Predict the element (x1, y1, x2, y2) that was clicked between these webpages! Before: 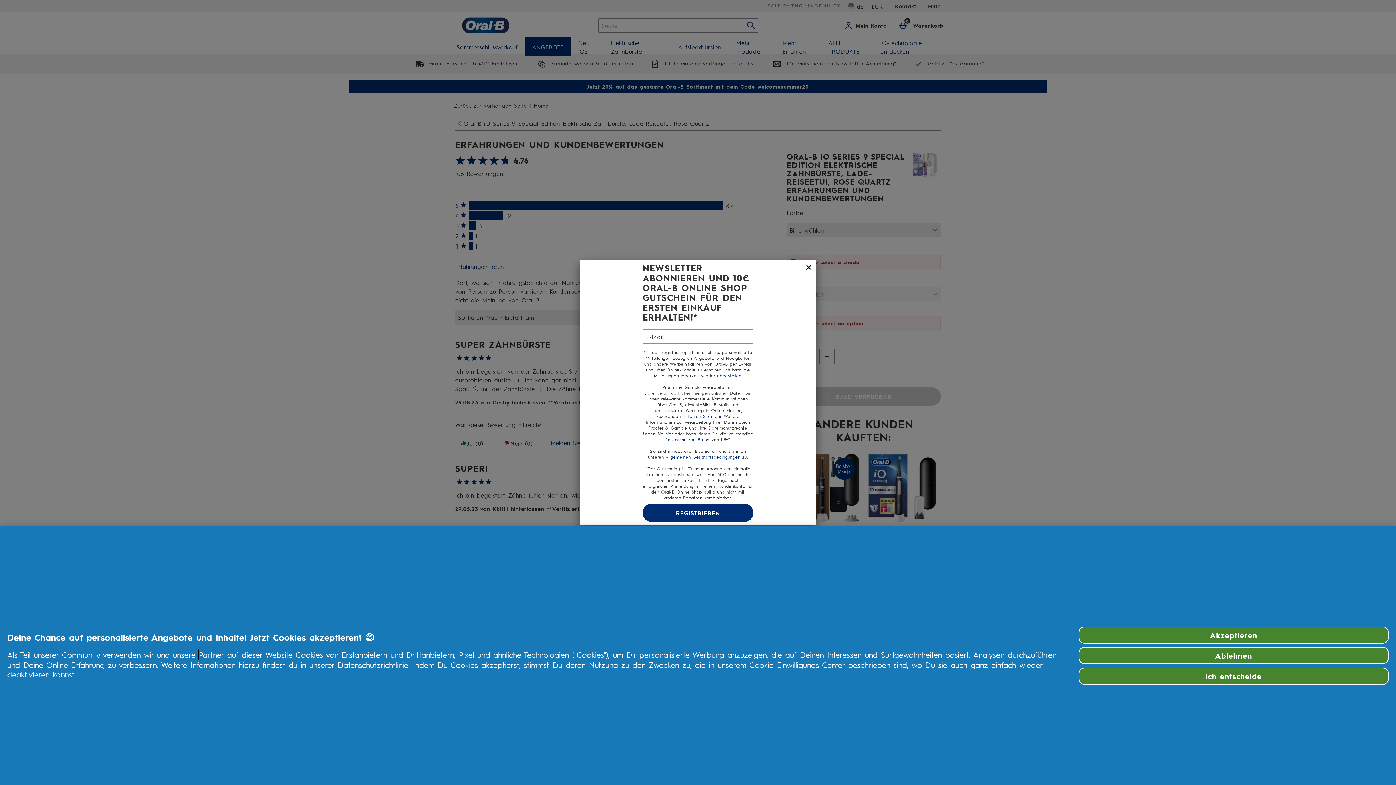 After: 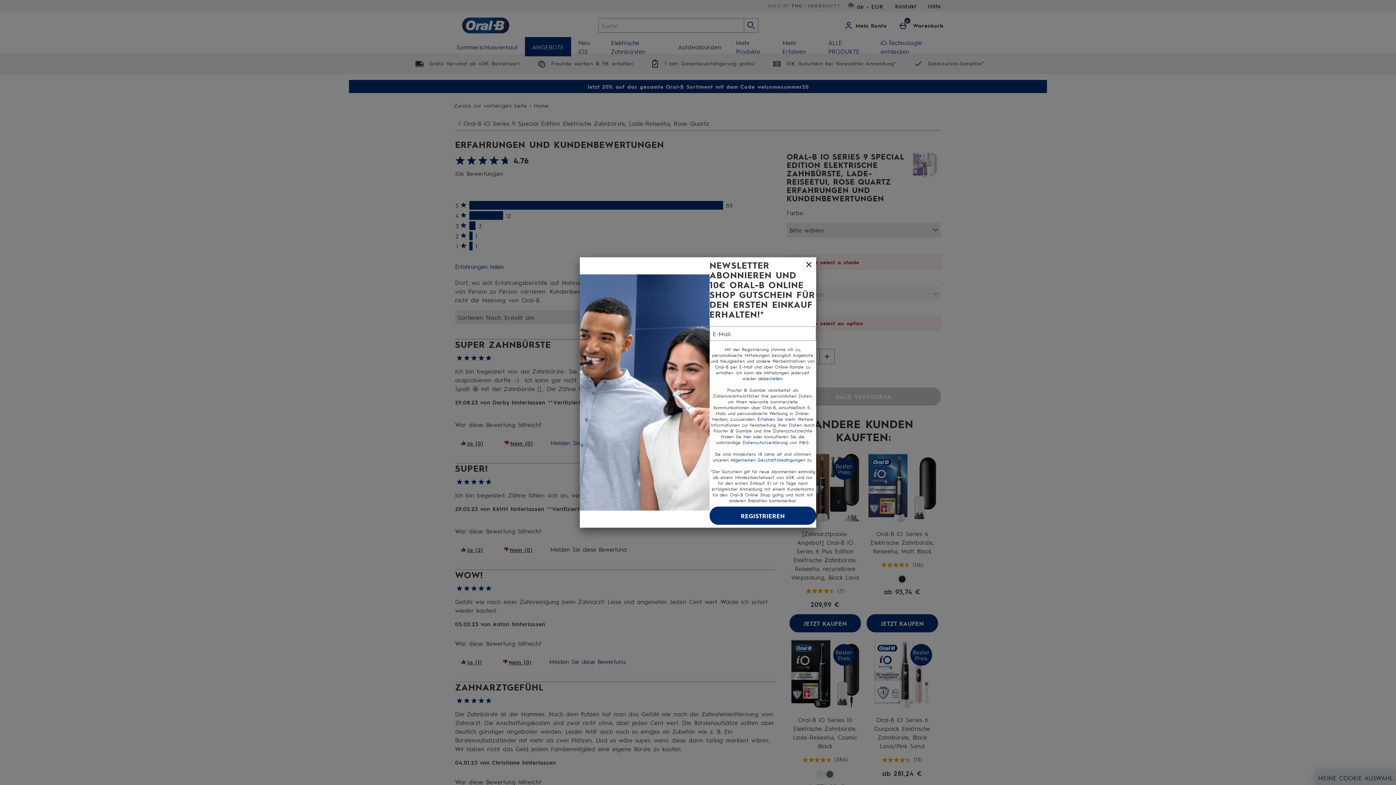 Action: bbox: (1078, 647, 1389, 664) label: Ablehnen